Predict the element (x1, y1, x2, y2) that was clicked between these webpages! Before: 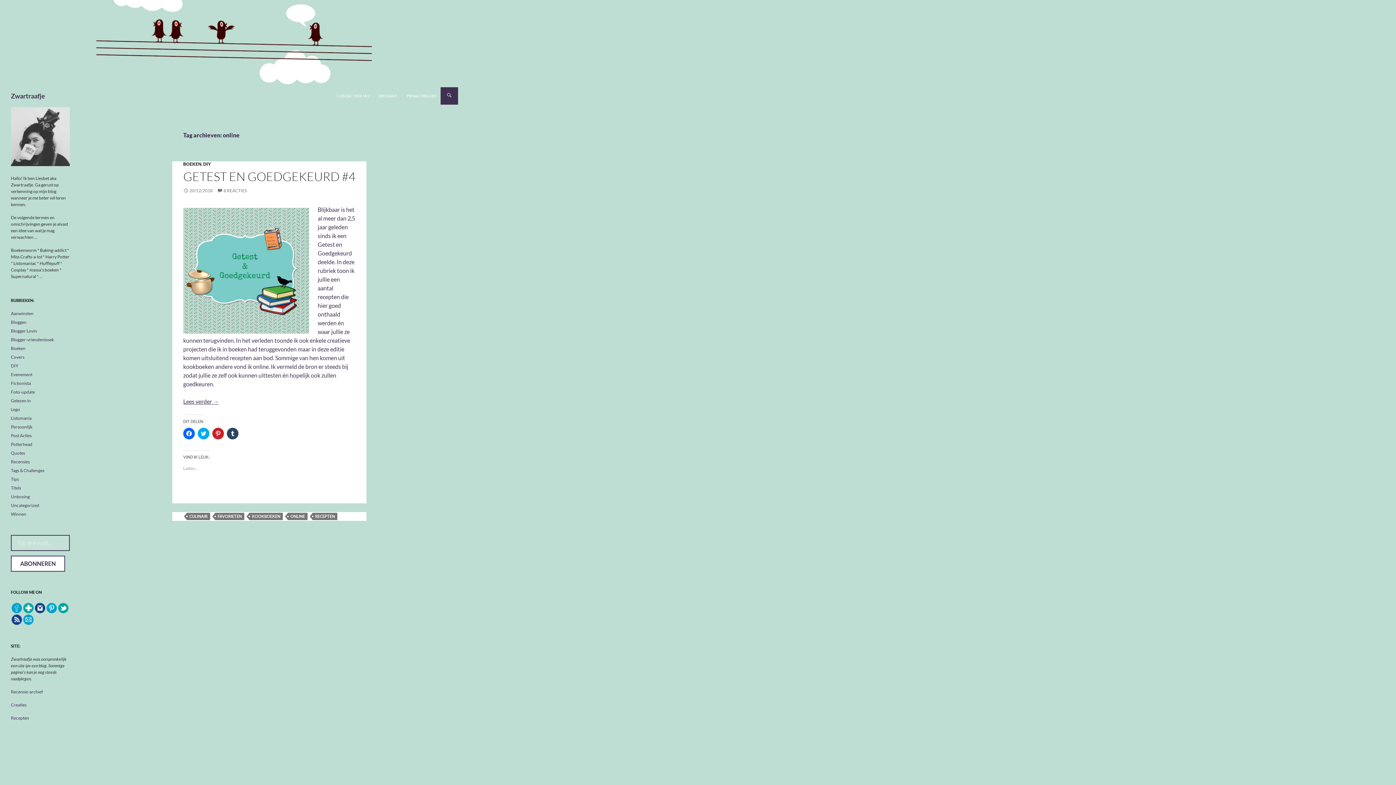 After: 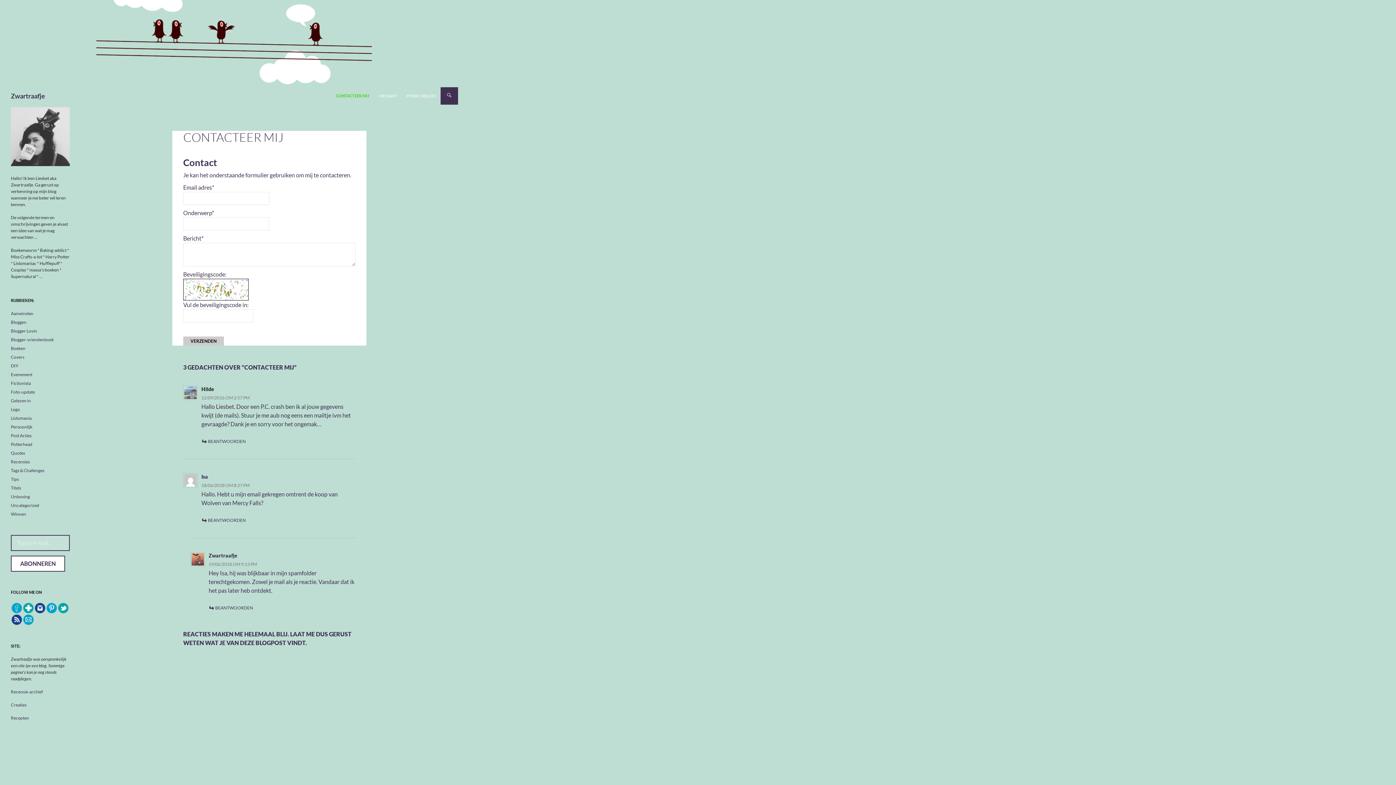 Action: label: CONTACTEER MIJ bbox: (332, 87, 373, 104)